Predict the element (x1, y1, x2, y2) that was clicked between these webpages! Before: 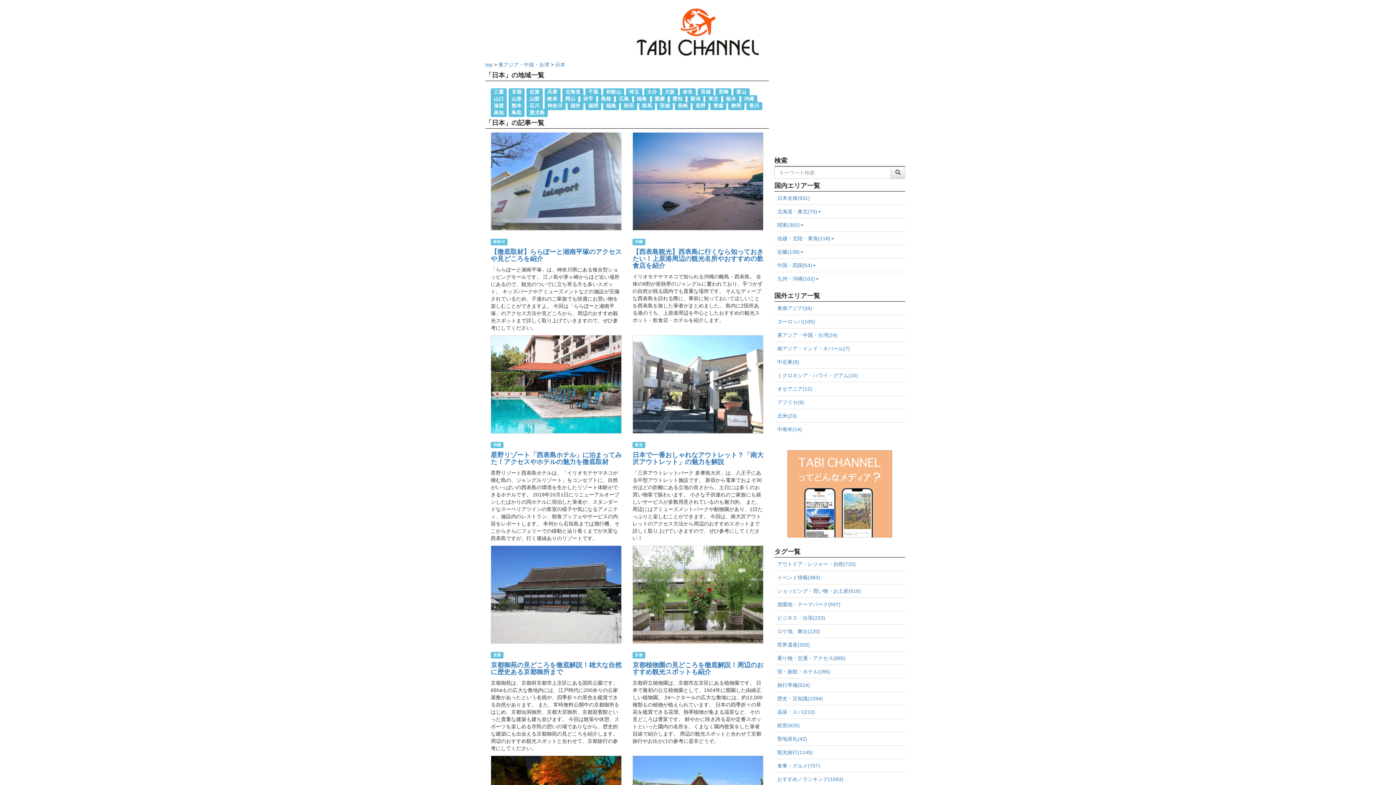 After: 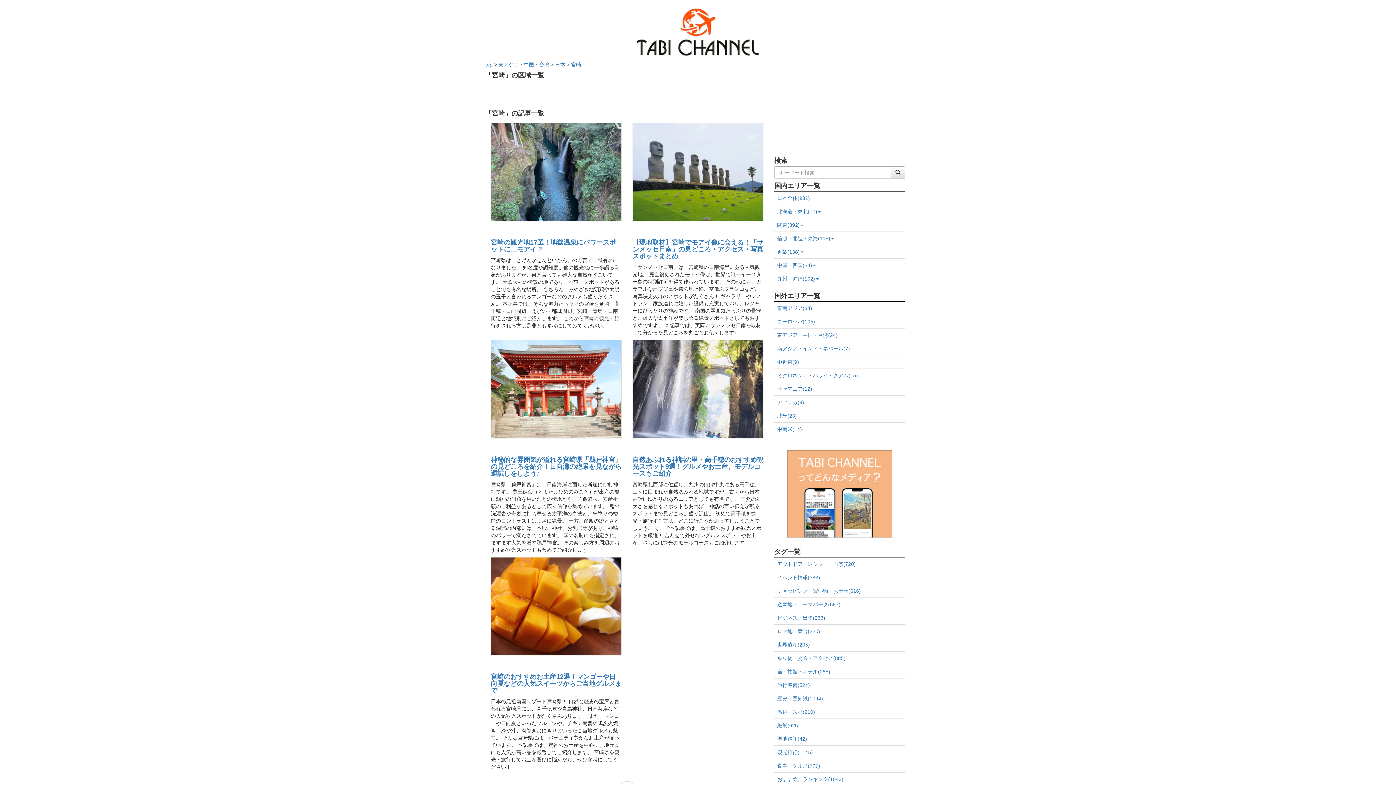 Action: bbox: (715, 87, 731, 95) label: 宮崎